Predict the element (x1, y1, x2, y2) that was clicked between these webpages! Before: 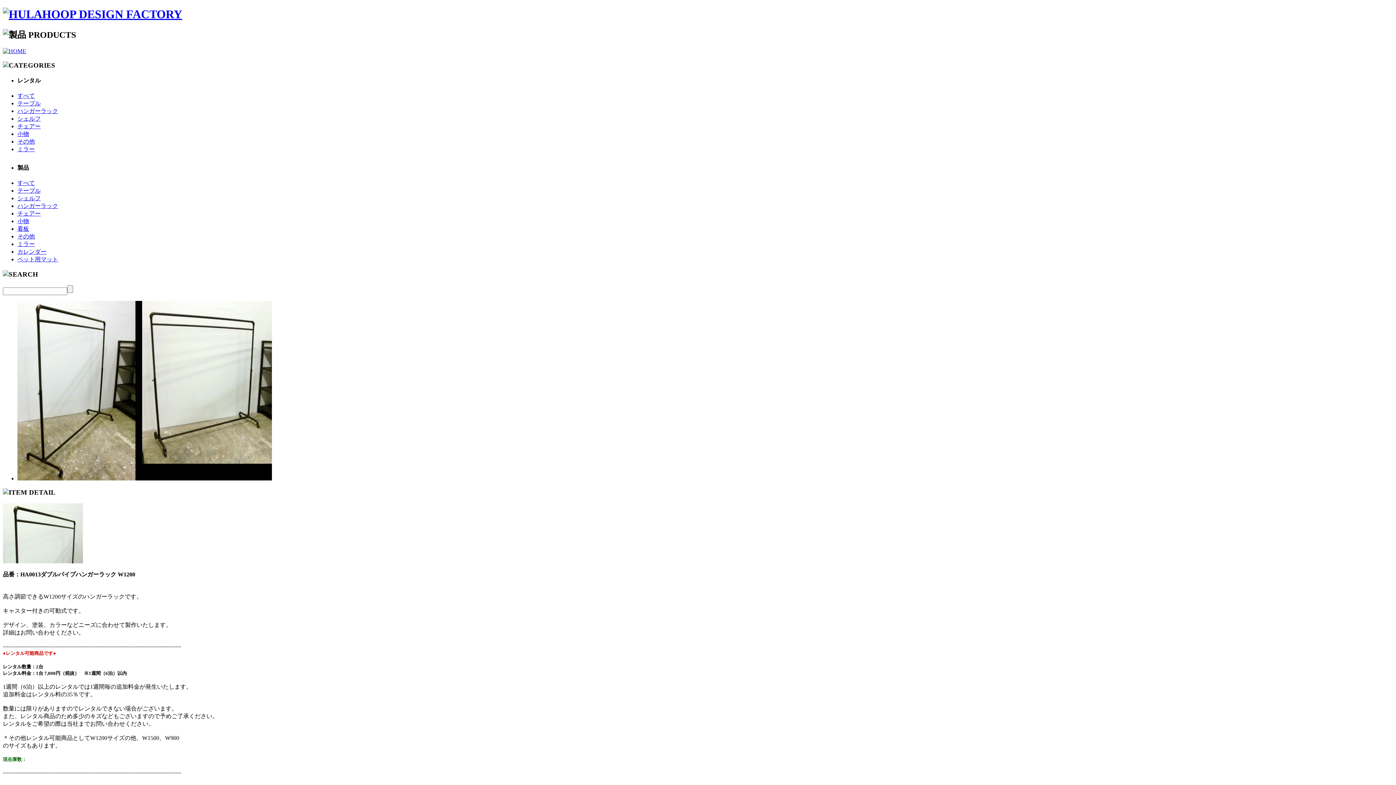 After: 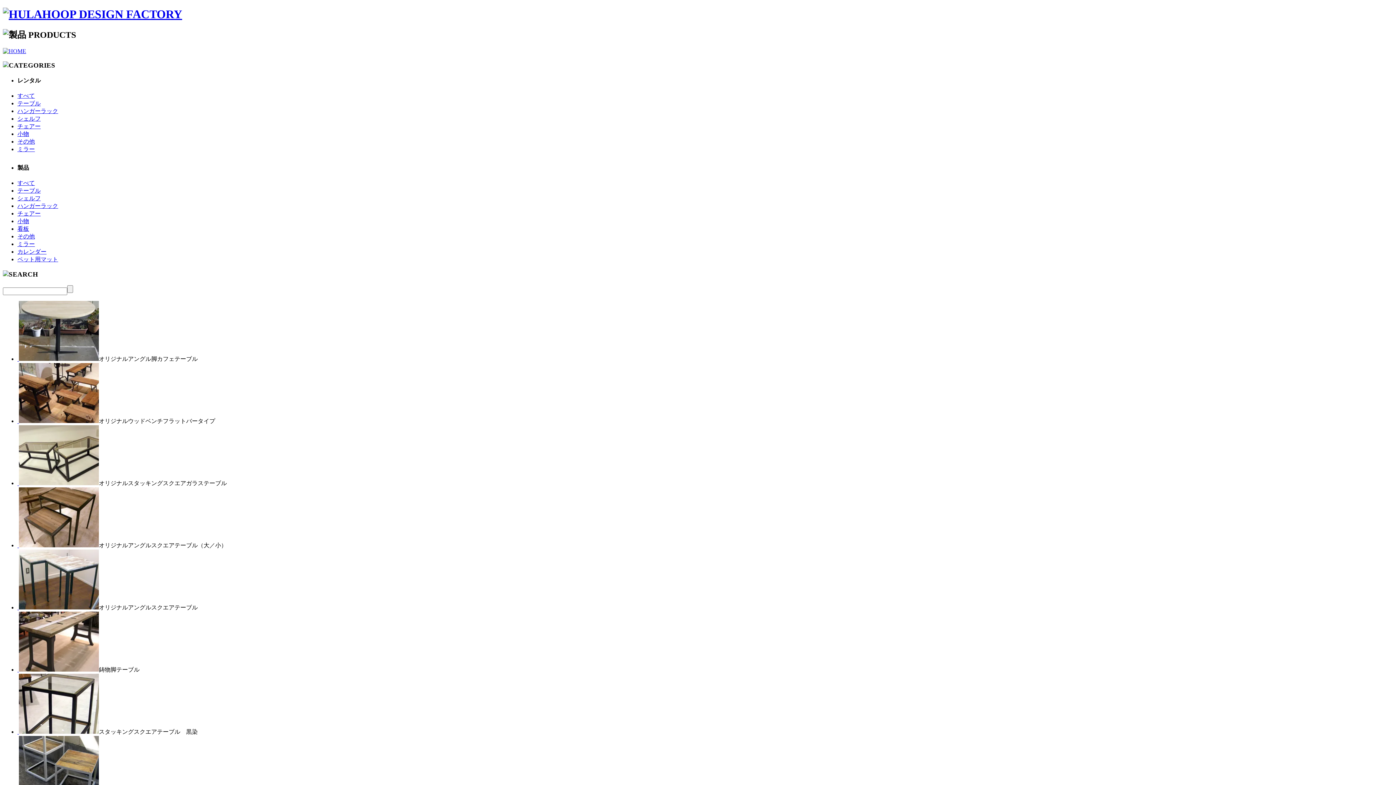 Action: label: テーブル bbox: (17, 187, 40, 193)